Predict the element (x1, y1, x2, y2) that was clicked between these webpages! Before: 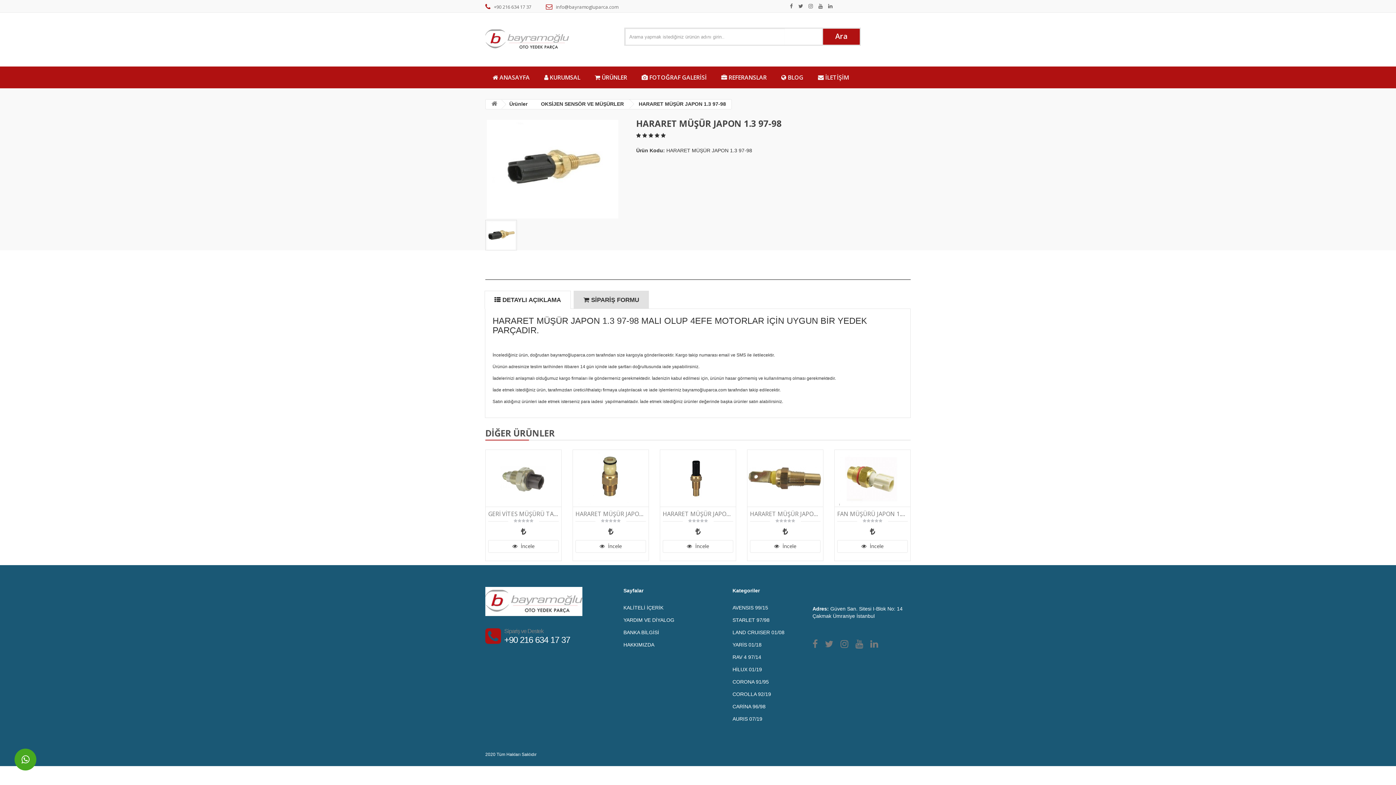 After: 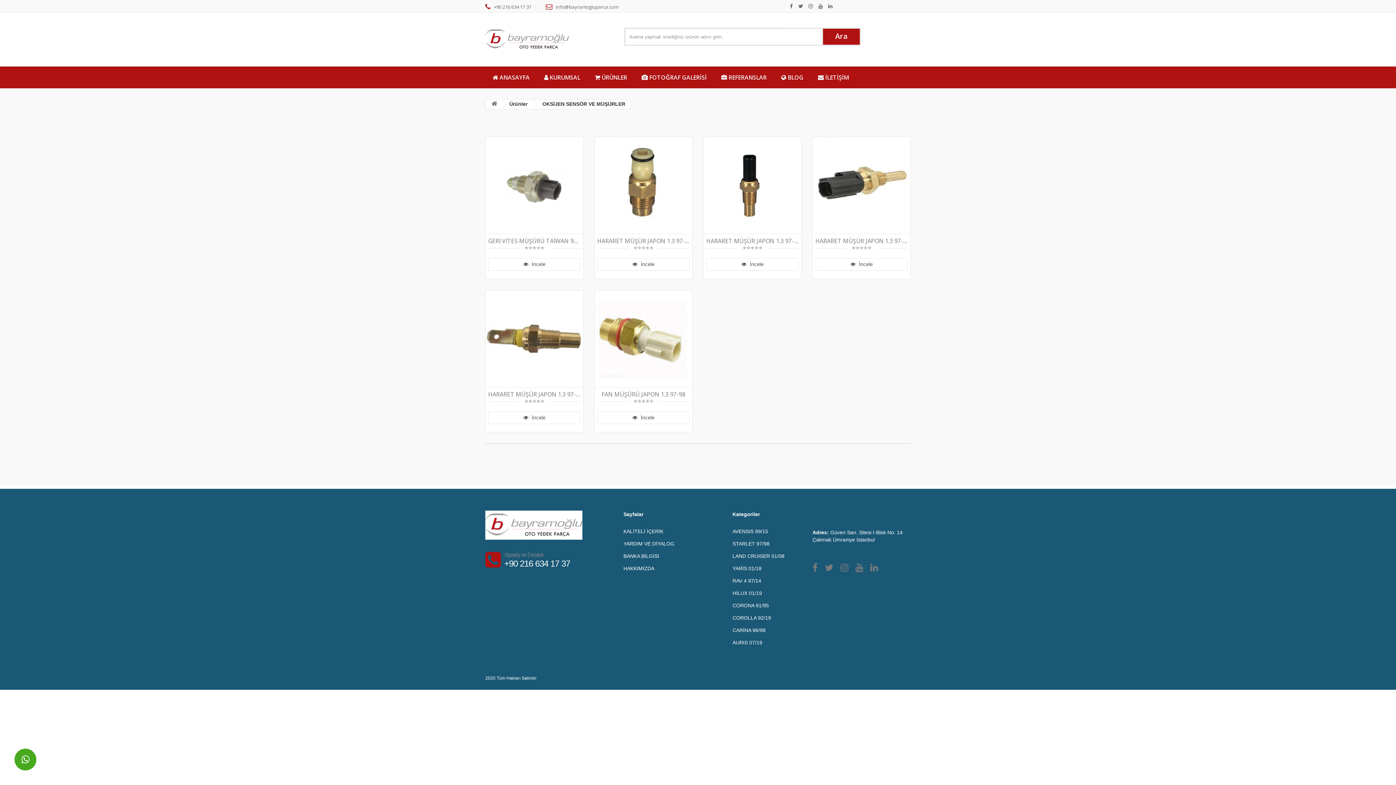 Action: label: OKSİJEN SENSÖR VE MÜŞÜRLER bbox: (533, 99, 629, 108)